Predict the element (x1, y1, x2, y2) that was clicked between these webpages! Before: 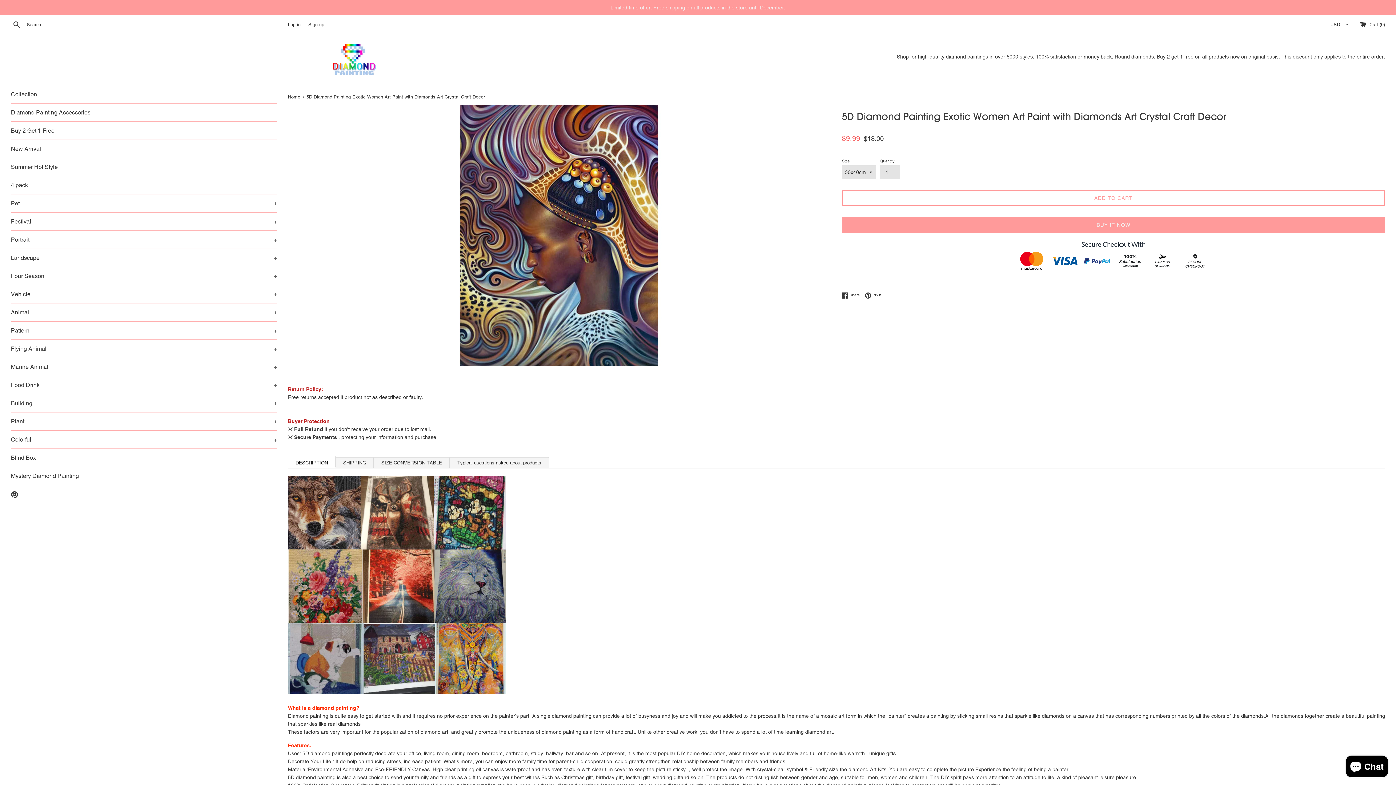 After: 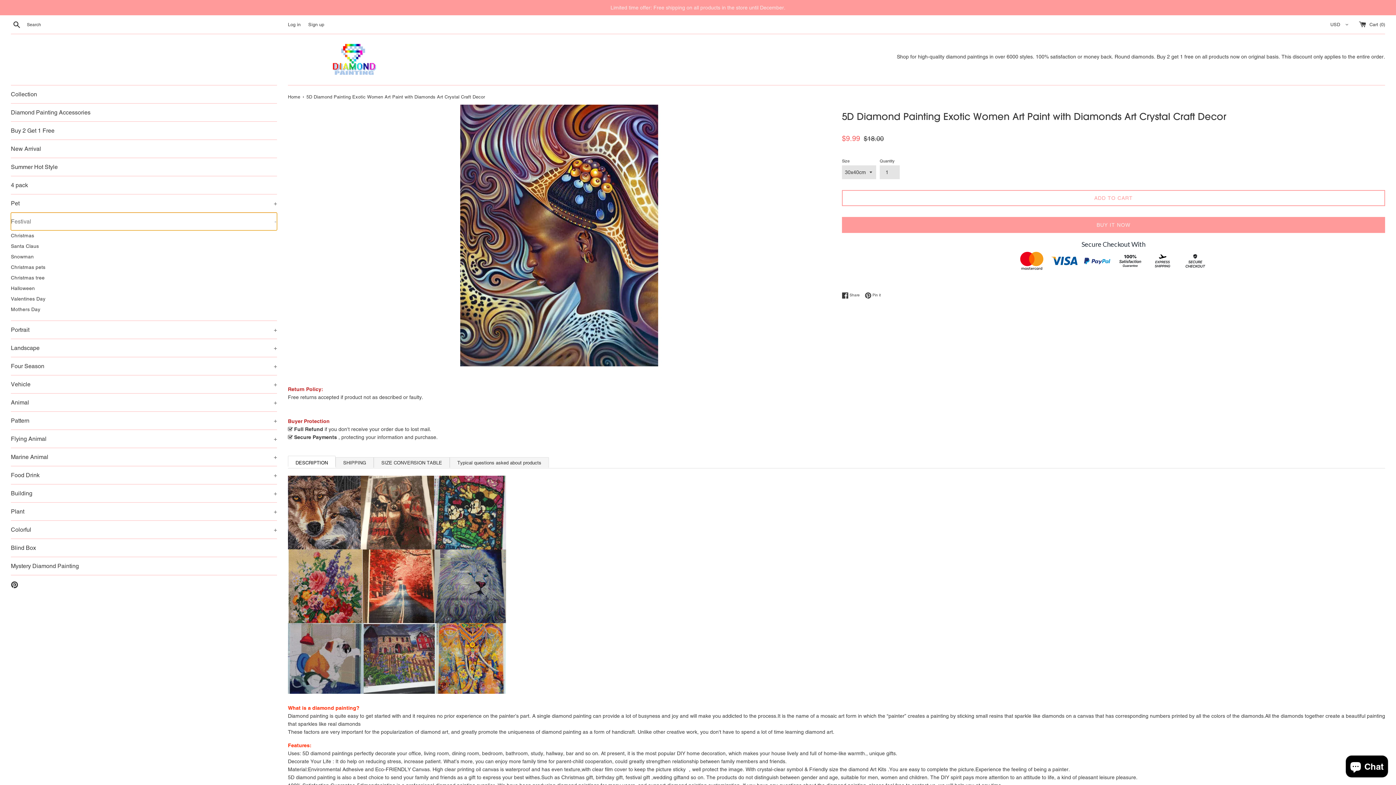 Action: label: Festival
+ bbox: (10, 212, 277, 230)